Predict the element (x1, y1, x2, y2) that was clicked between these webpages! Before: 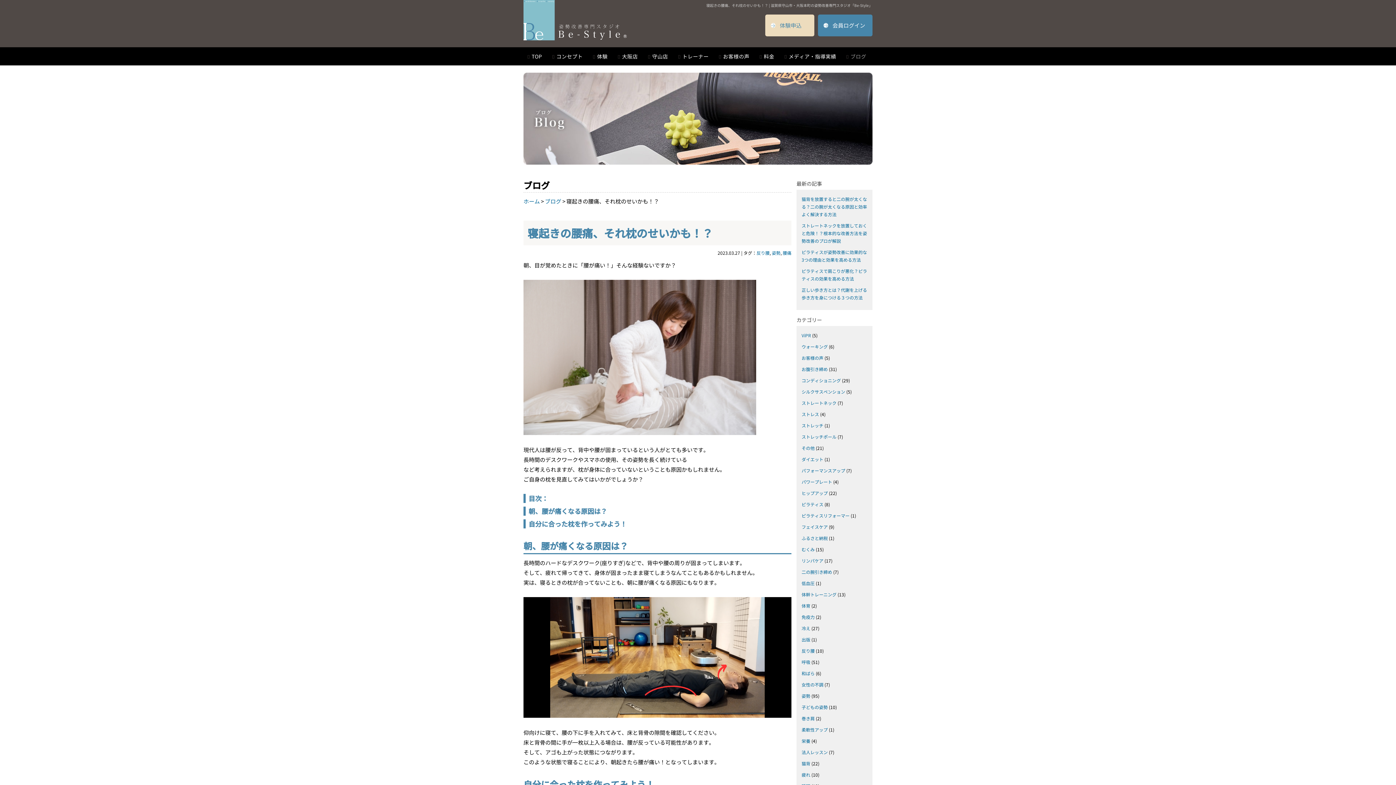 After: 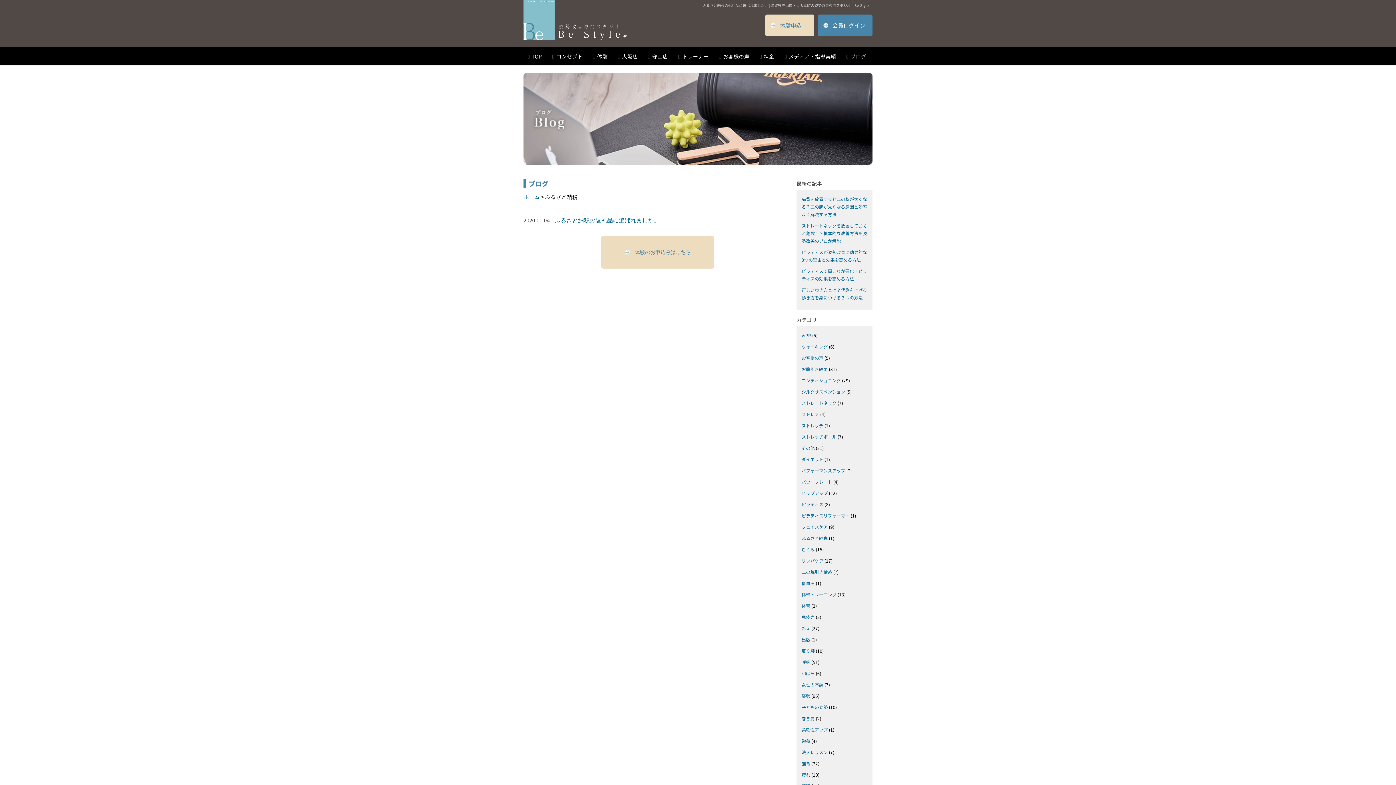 Action: bbox: (801, 535, 828, 541) label: ふるさと納税